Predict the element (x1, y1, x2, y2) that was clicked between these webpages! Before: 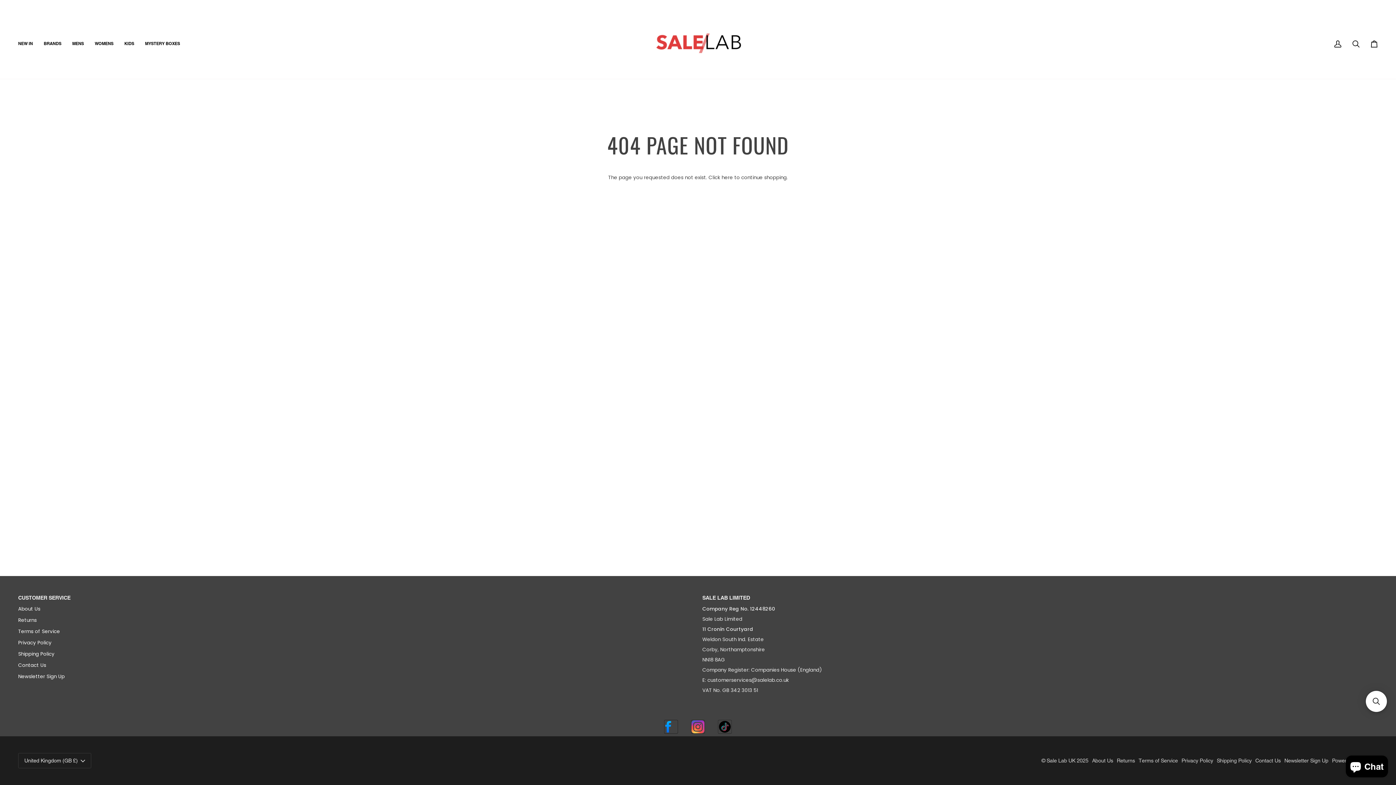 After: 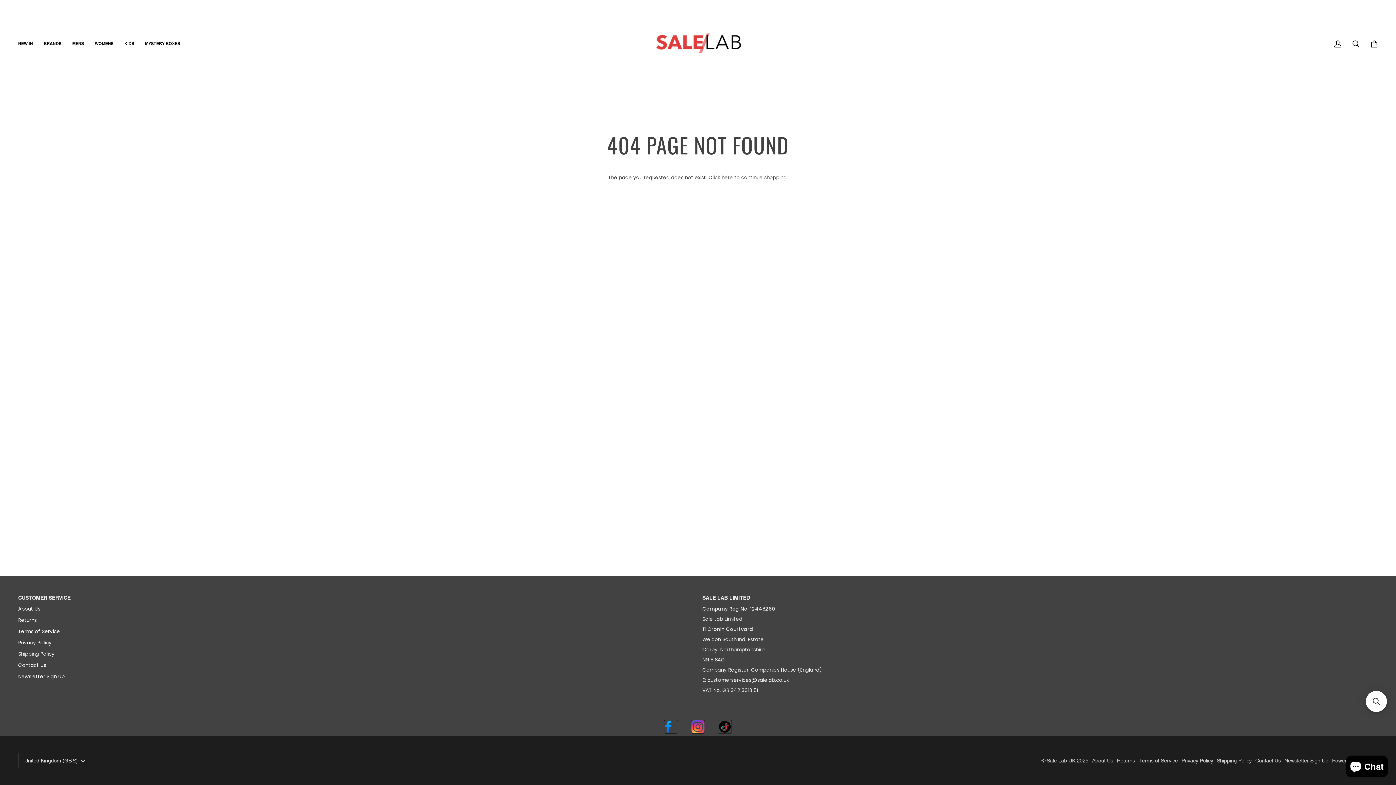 Action: bbox: (690, 720, 705, 734)